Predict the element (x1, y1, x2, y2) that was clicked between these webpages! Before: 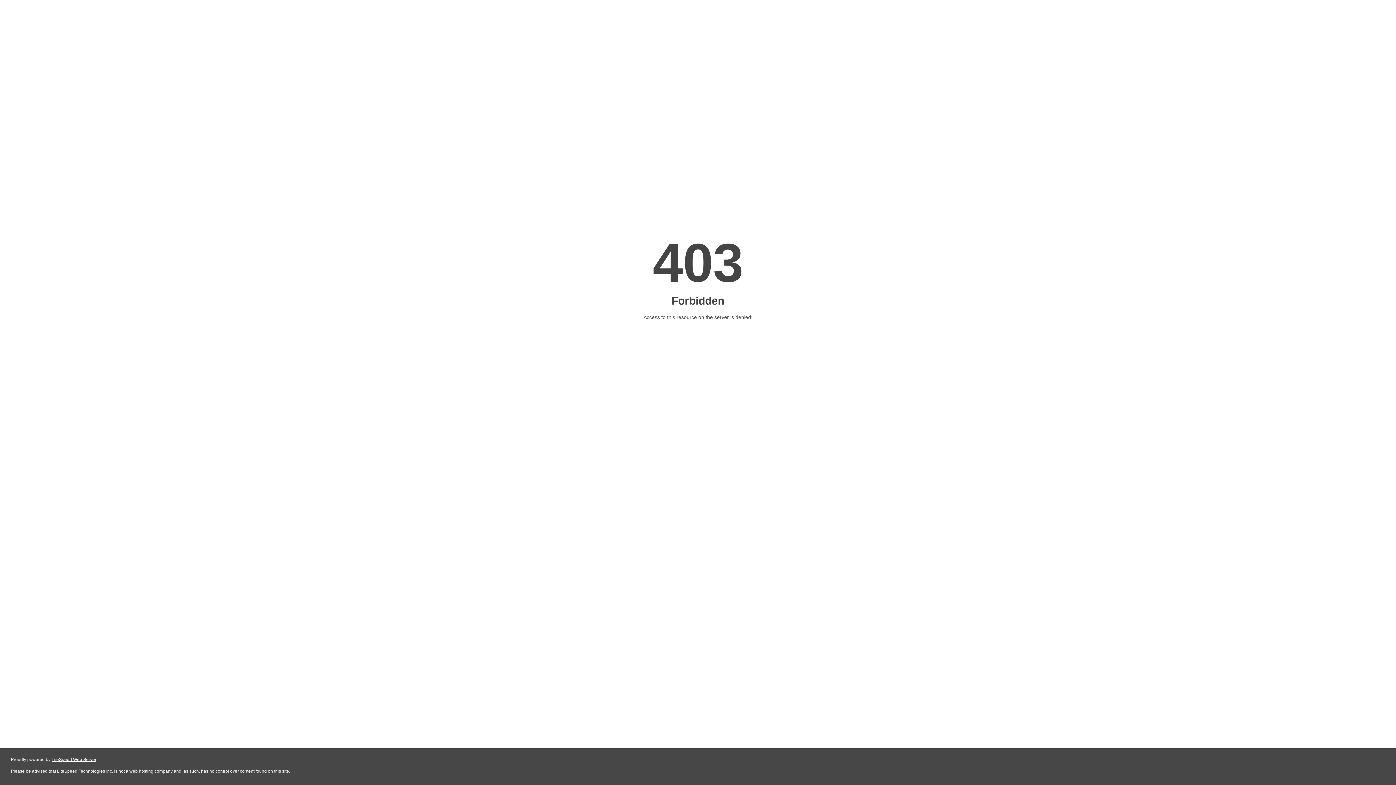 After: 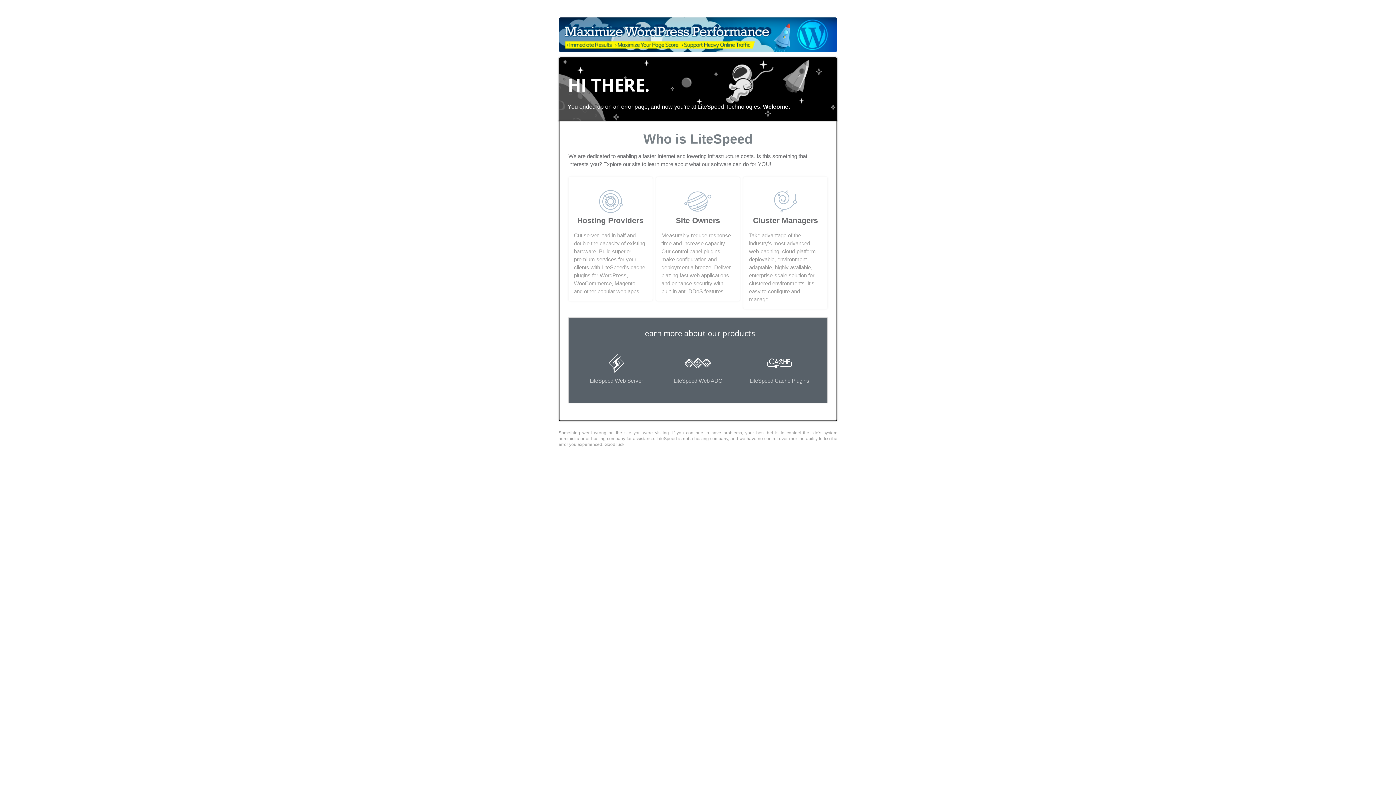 Action: label: LiteSpeed Web Server bbox: (51, 757, 96, 762)